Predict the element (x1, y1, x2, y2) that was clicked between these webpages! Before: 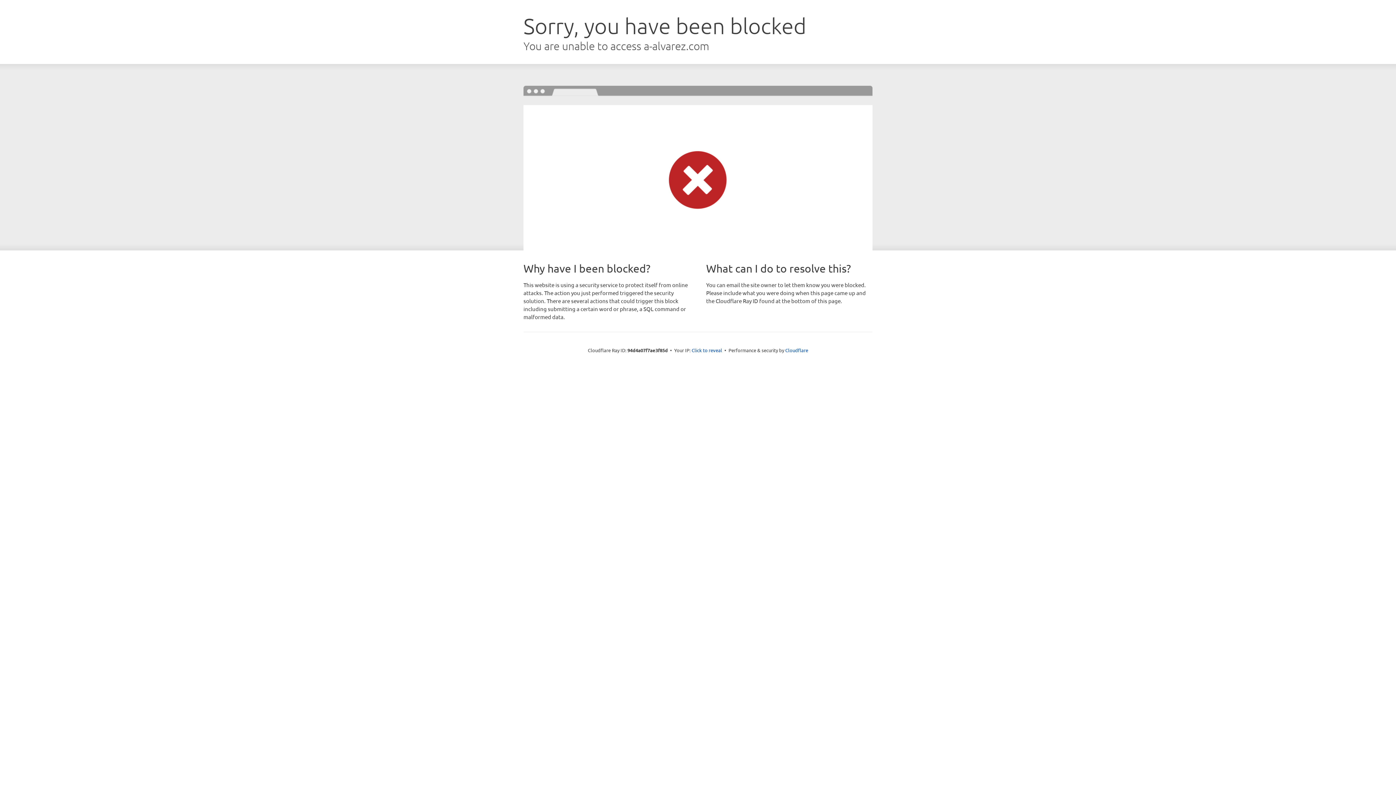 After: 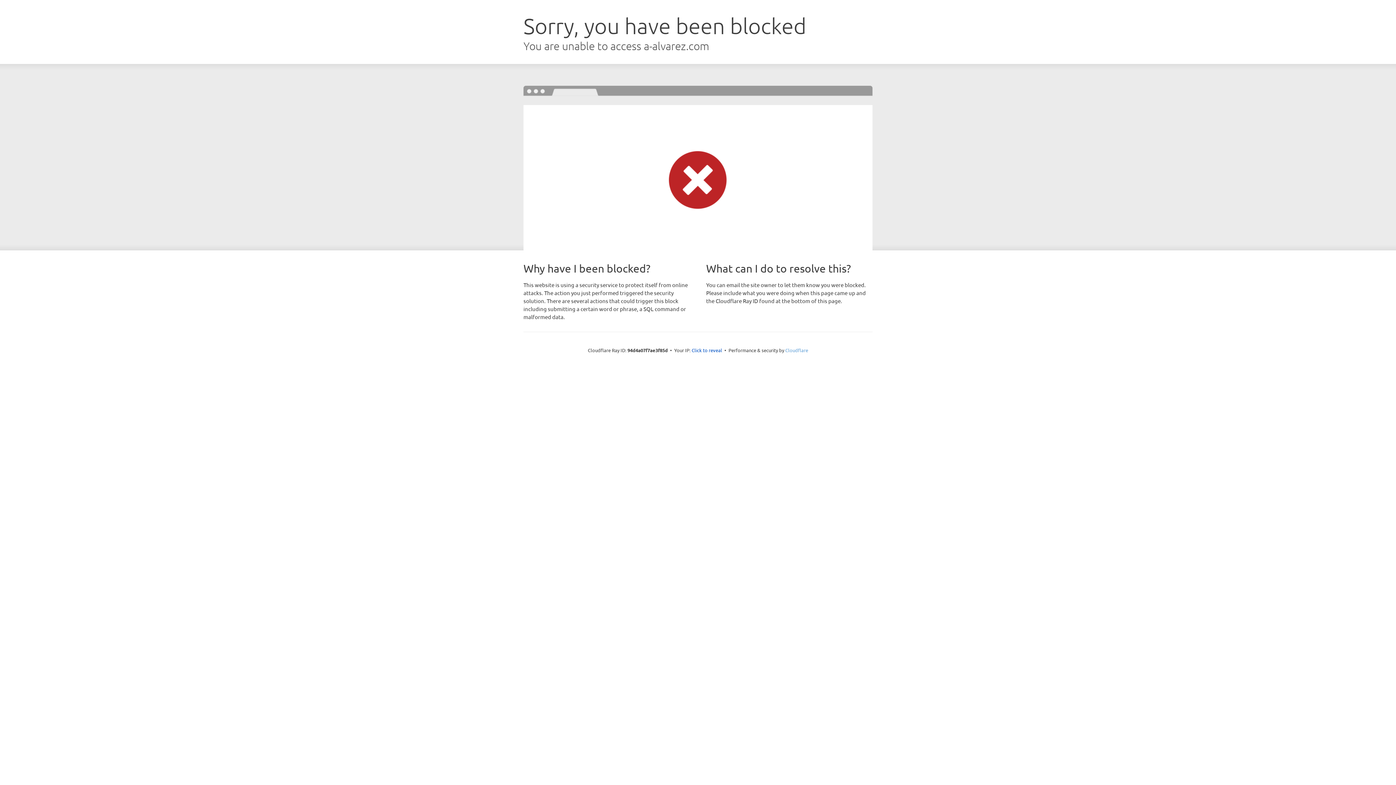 Action: label: Cloudflare bbox: (785, 347, 808, 353)